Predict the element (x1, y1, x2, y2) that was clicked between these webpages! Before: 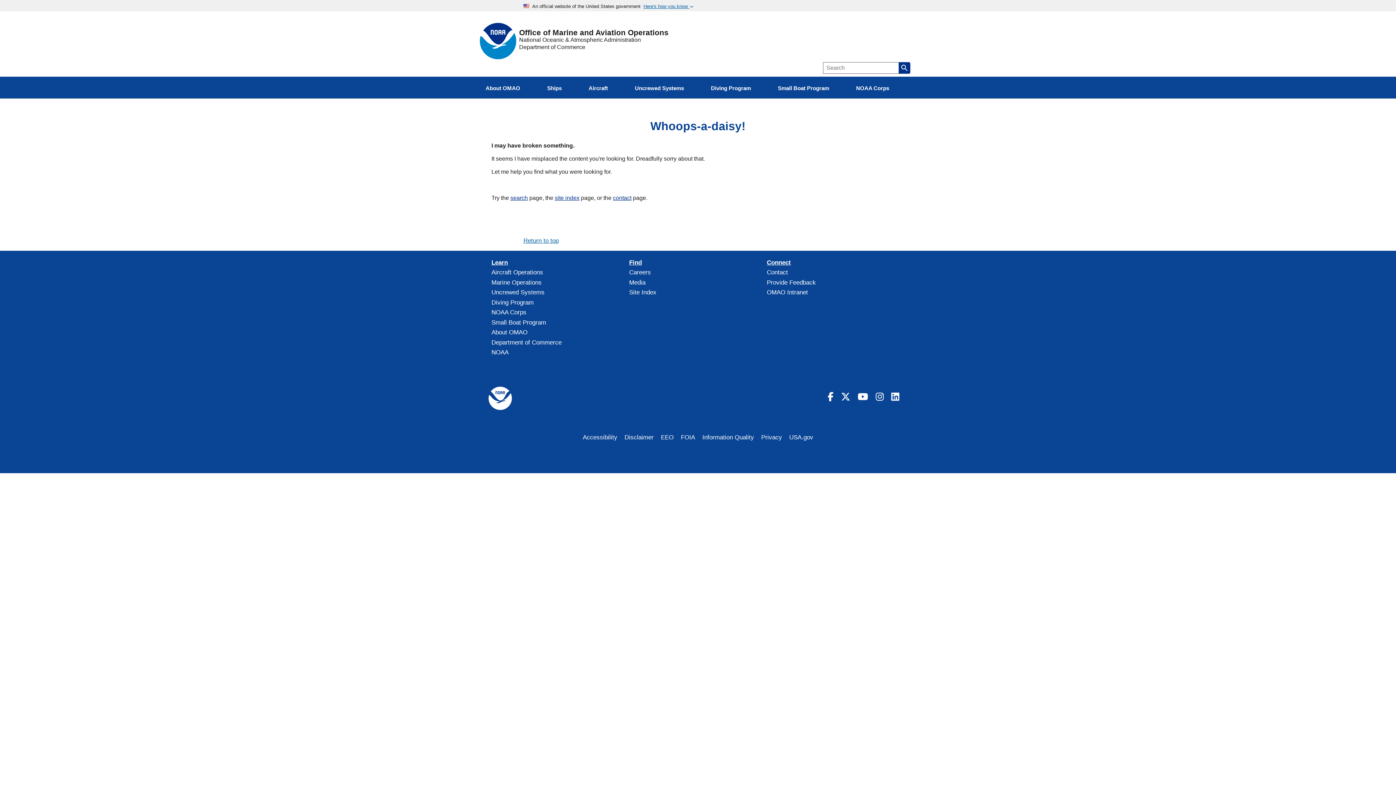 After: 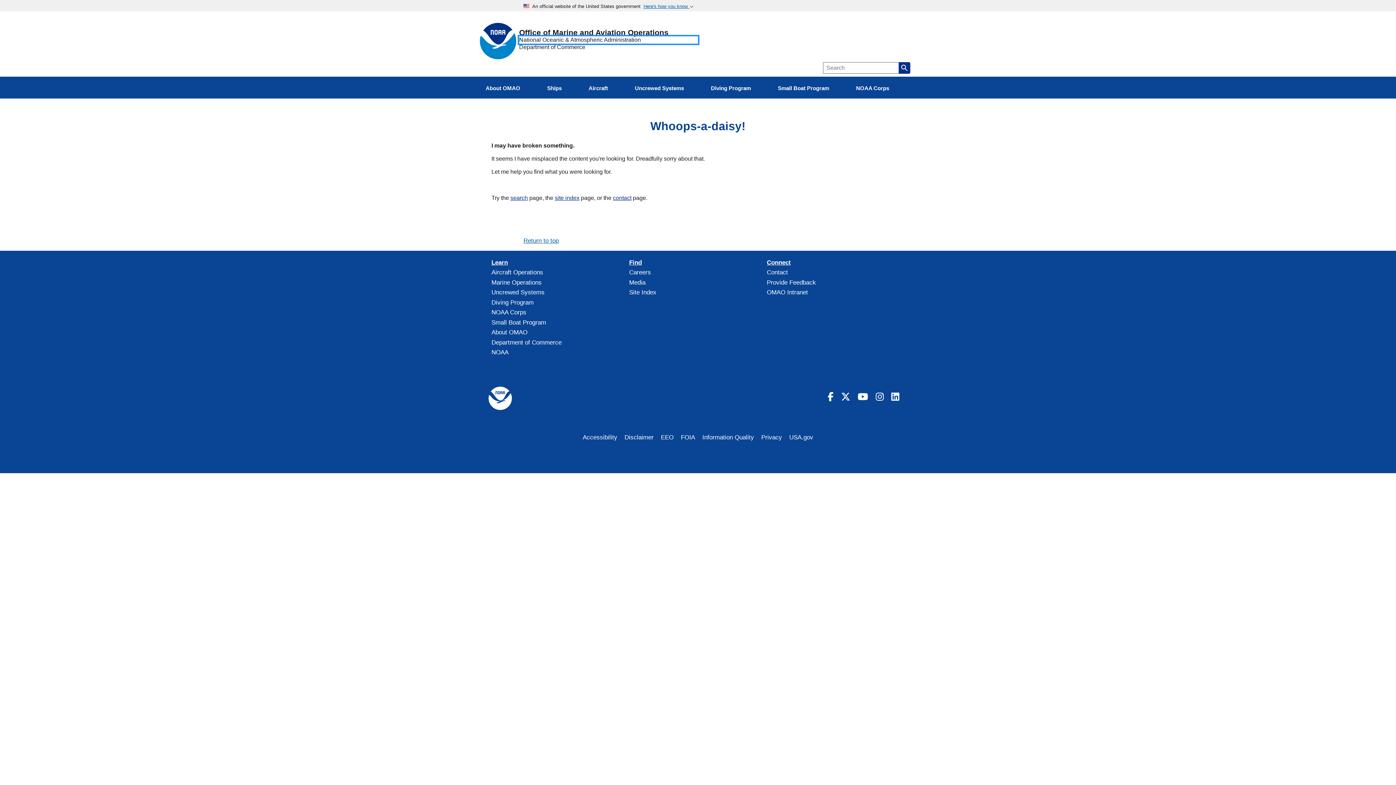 Action: label: National Oceanic & Atmospheric Administration bbox: (519, 36, 698, 43)